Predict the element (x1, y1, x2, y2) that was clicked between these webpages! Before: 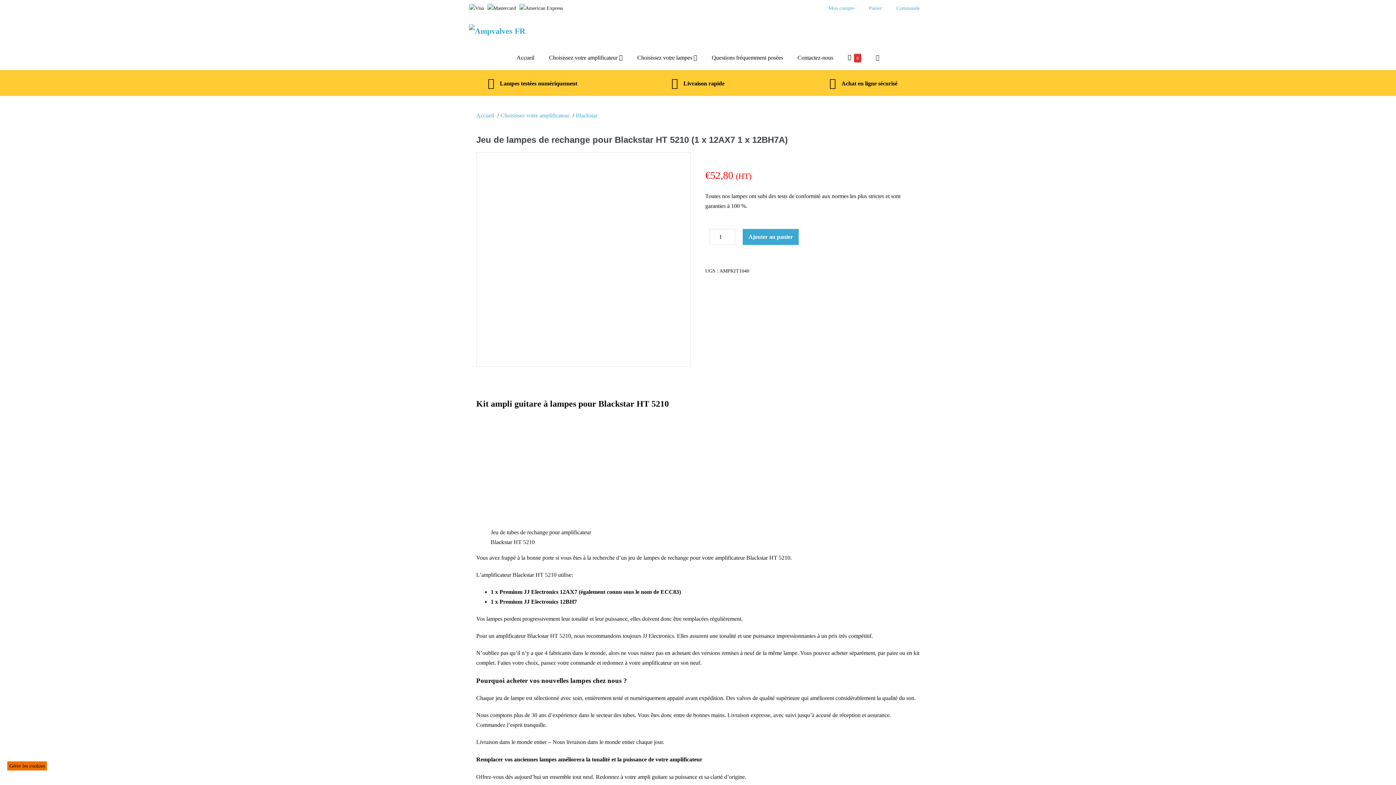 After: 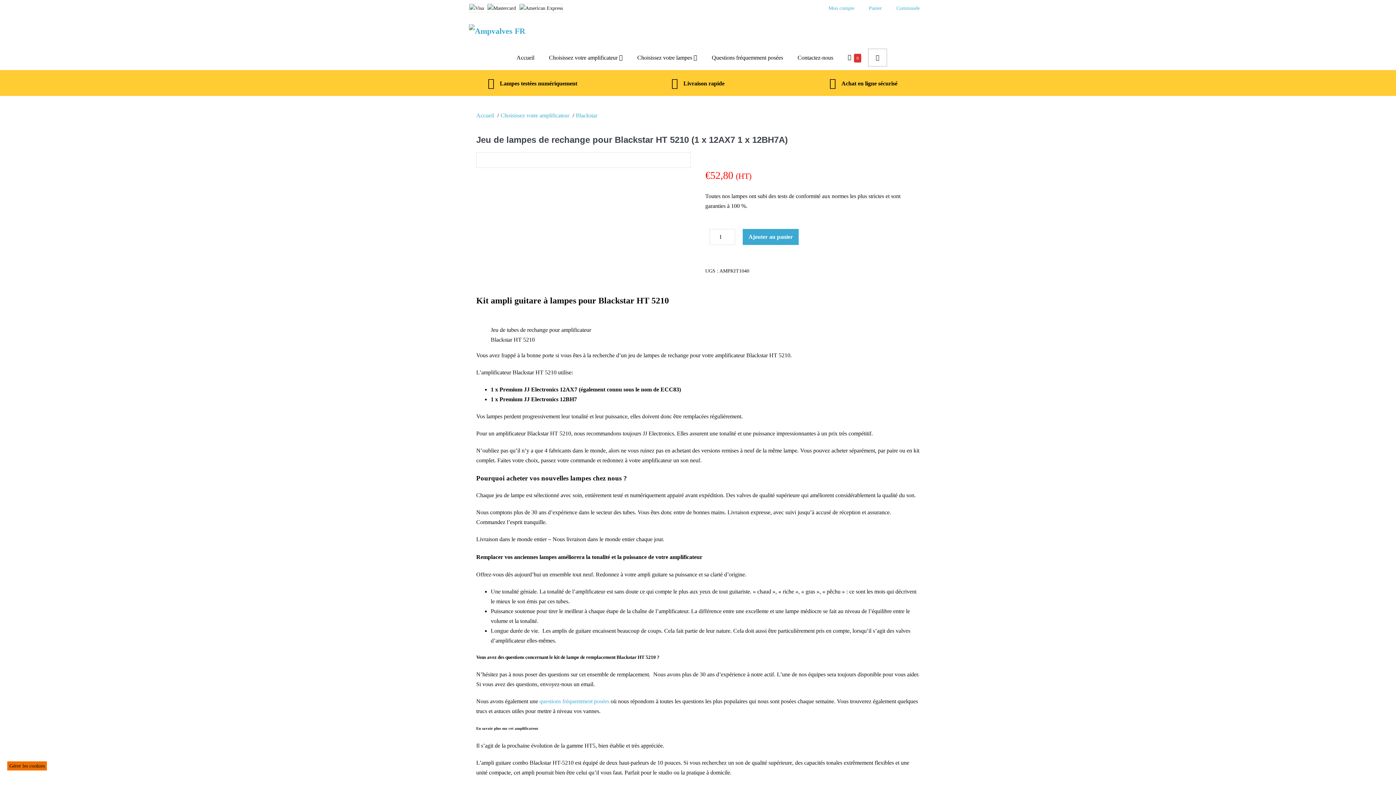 Action: label: Basculer la recherche bbox: (868, 48, 886, 66)